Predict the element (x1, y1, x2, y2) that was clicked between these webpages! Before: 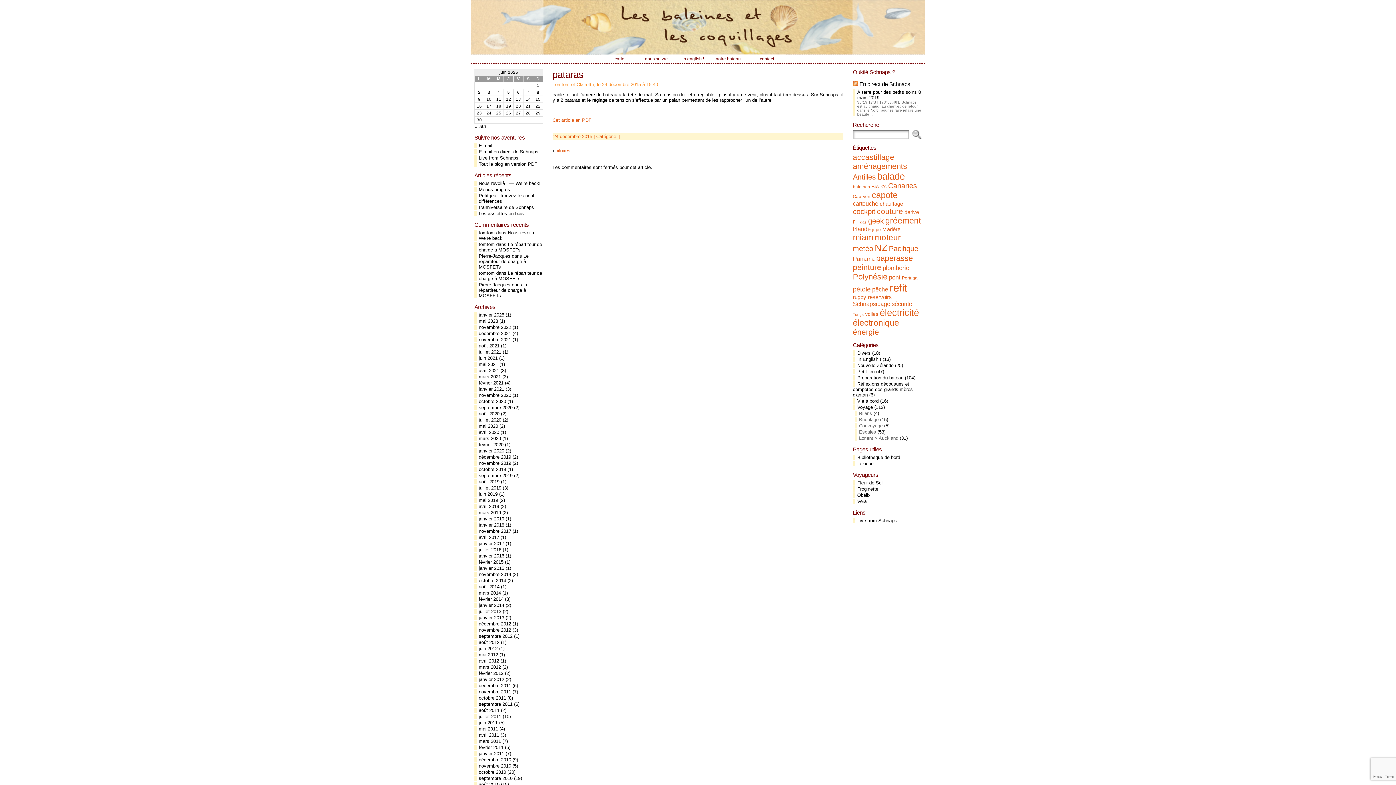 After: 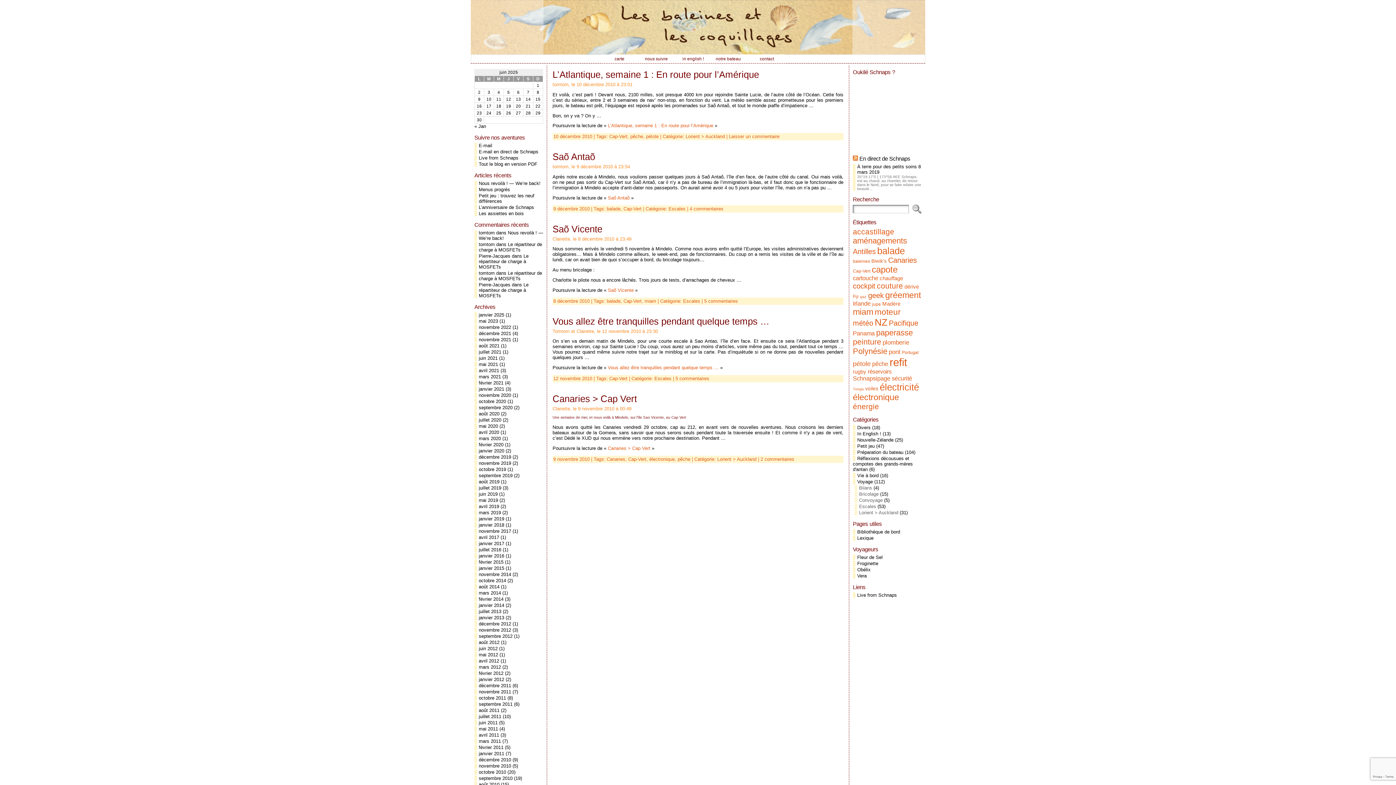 Action: label: Cap-Vert (5 éléments) bbox: (853, 194, 870, 199)